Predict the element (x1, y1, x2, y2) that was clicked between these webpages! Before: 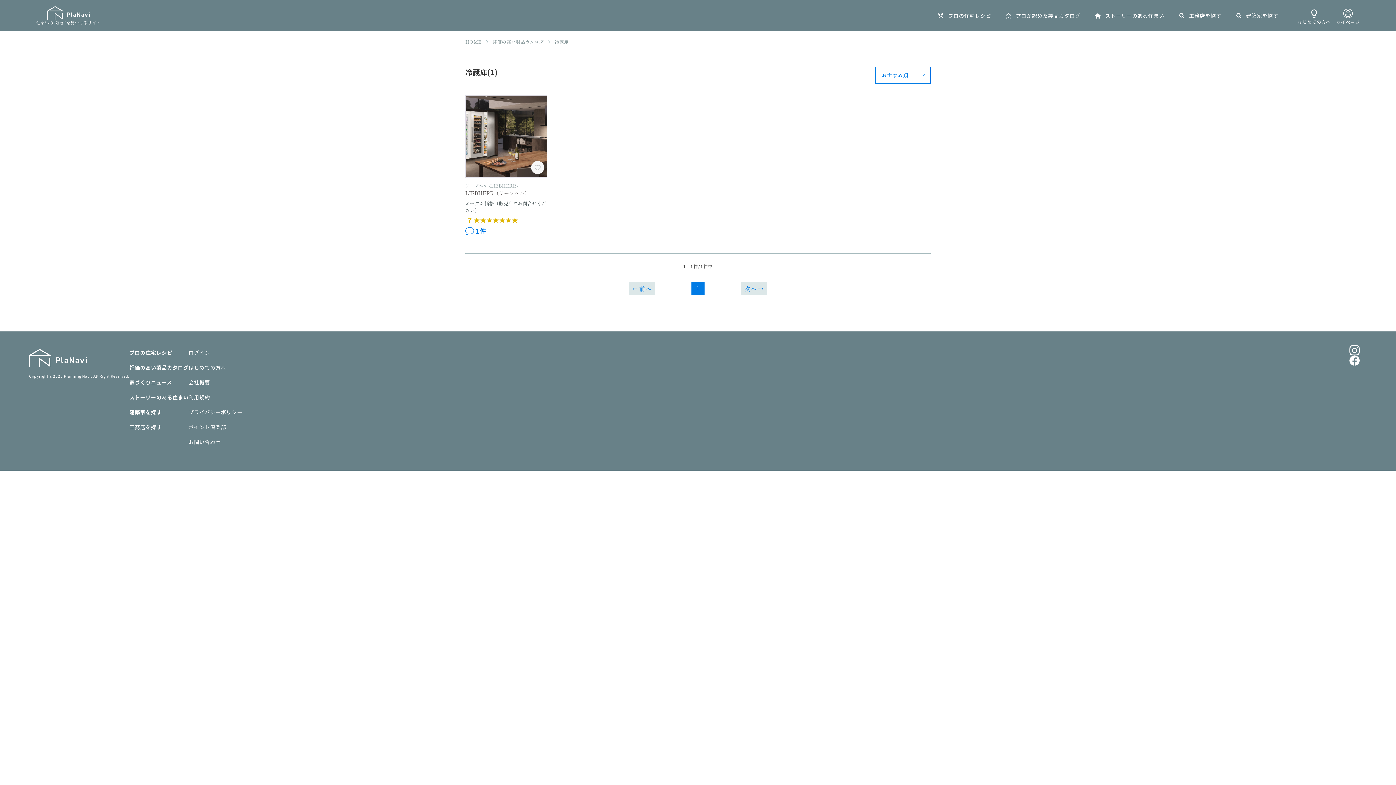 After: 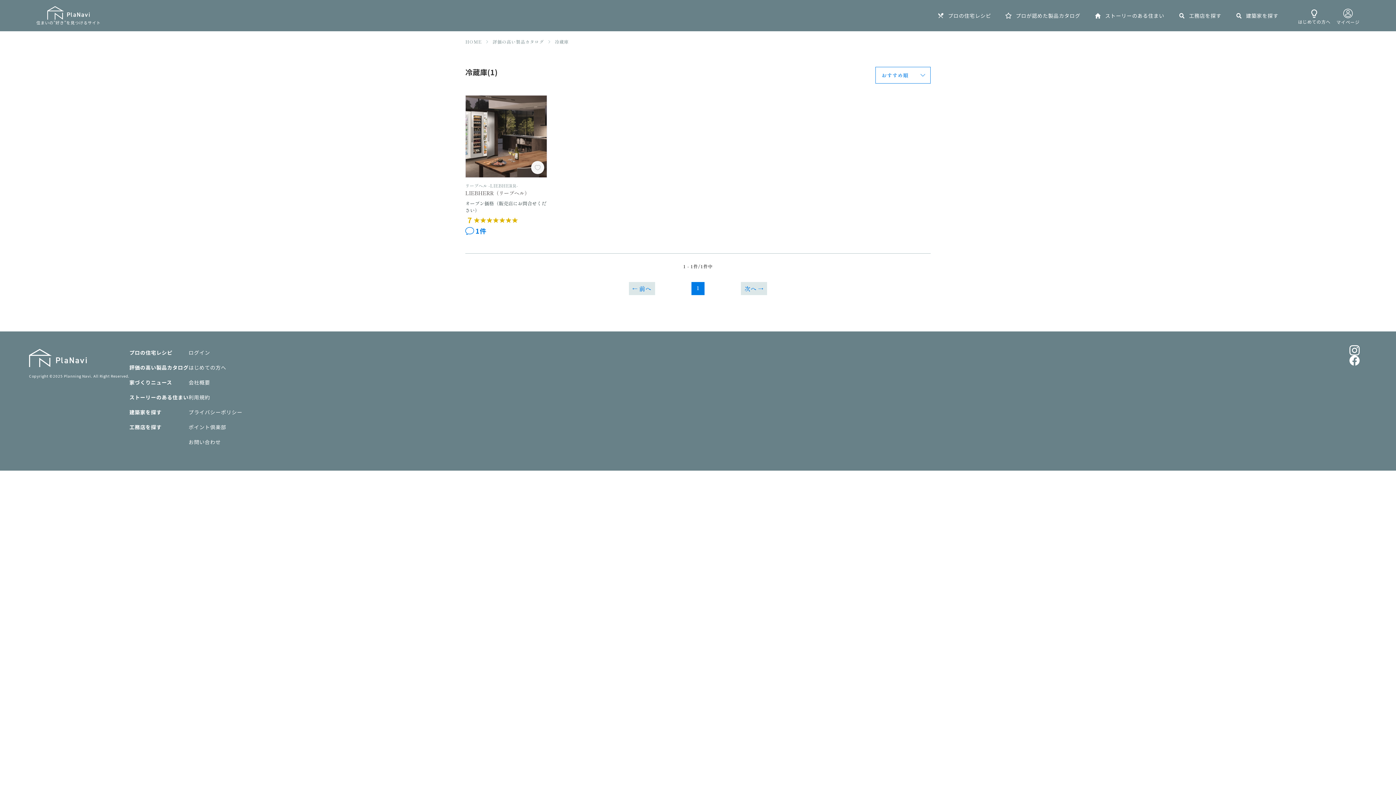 Action: bbox: (1349, 345, 1360, 355)